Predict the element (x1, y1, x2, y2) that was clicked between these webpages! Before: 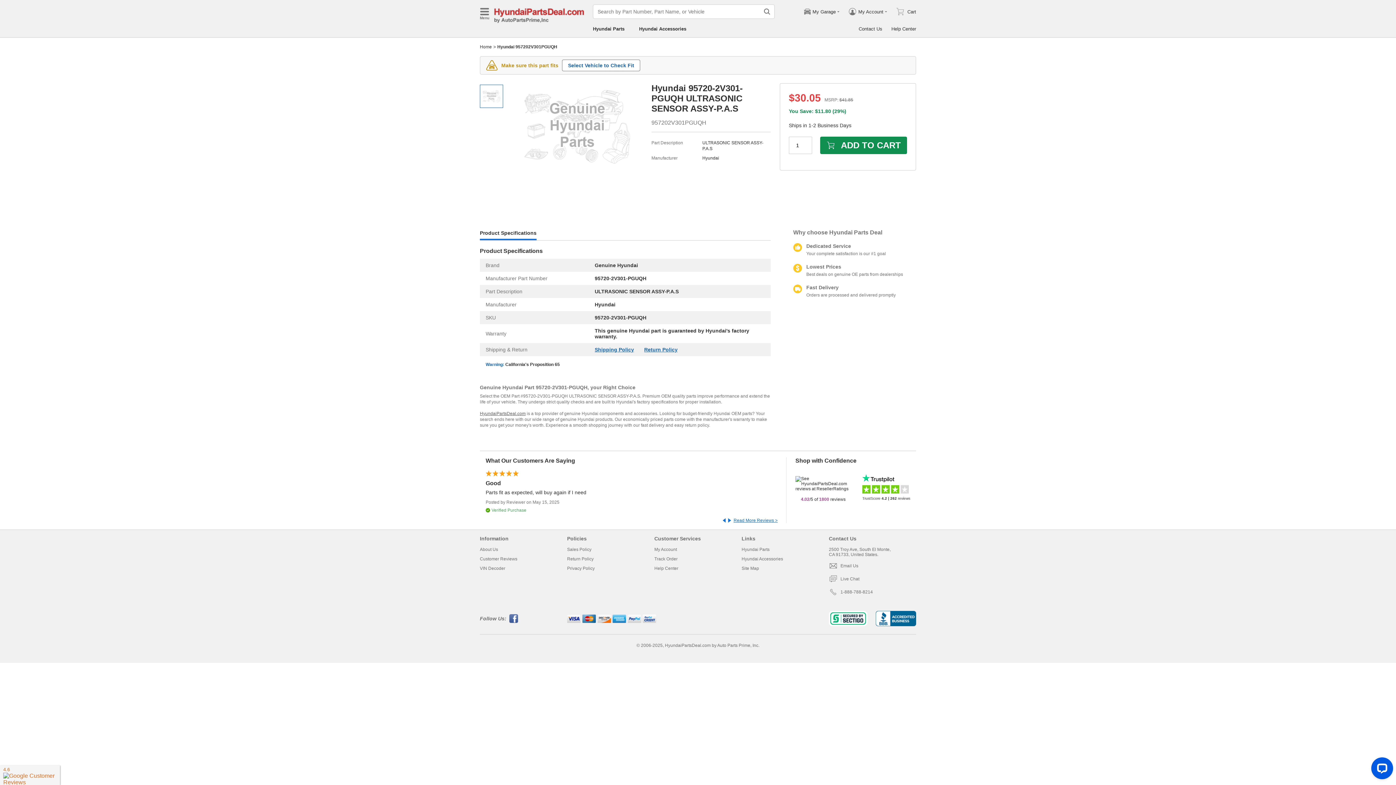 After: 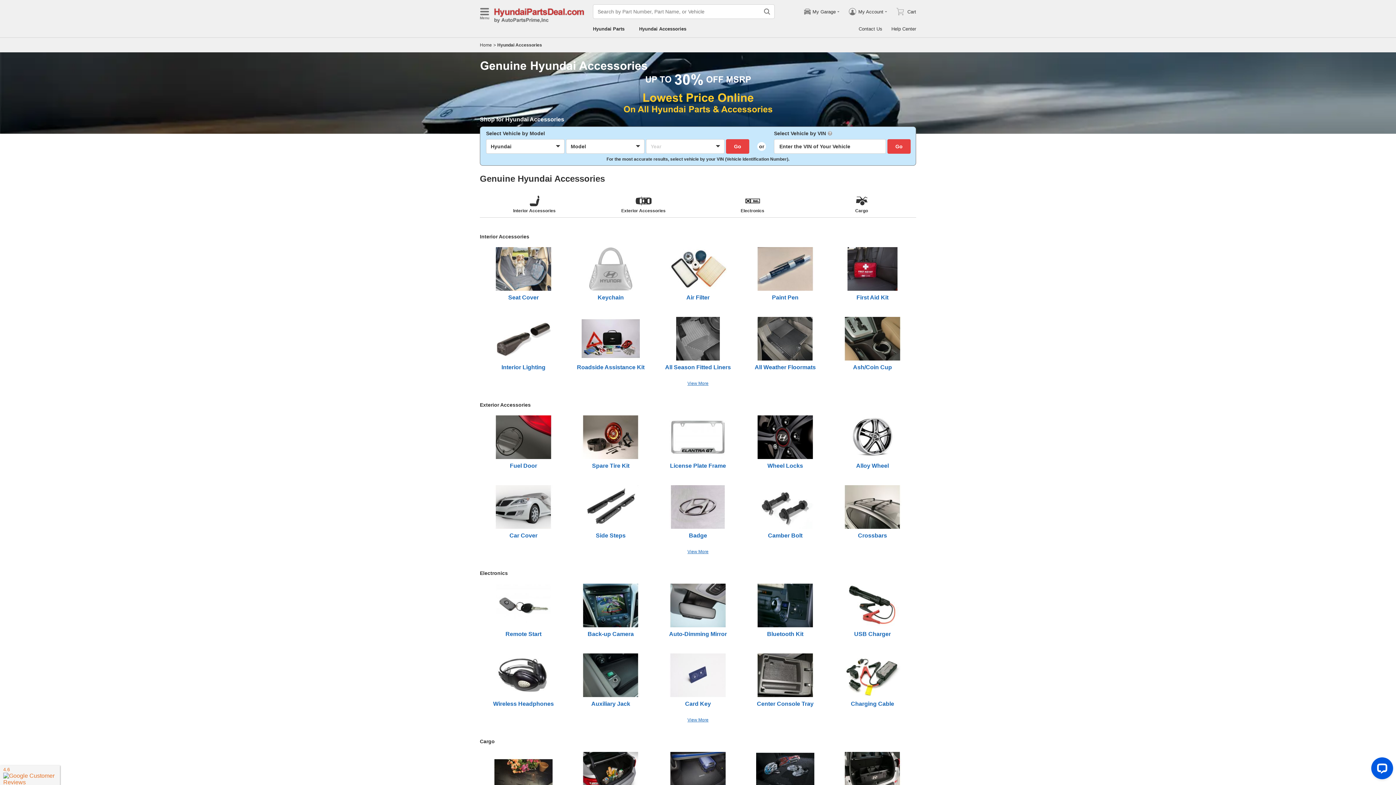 Action: label: Hyundai Accessories bbox: (741, 556, 783, 561)